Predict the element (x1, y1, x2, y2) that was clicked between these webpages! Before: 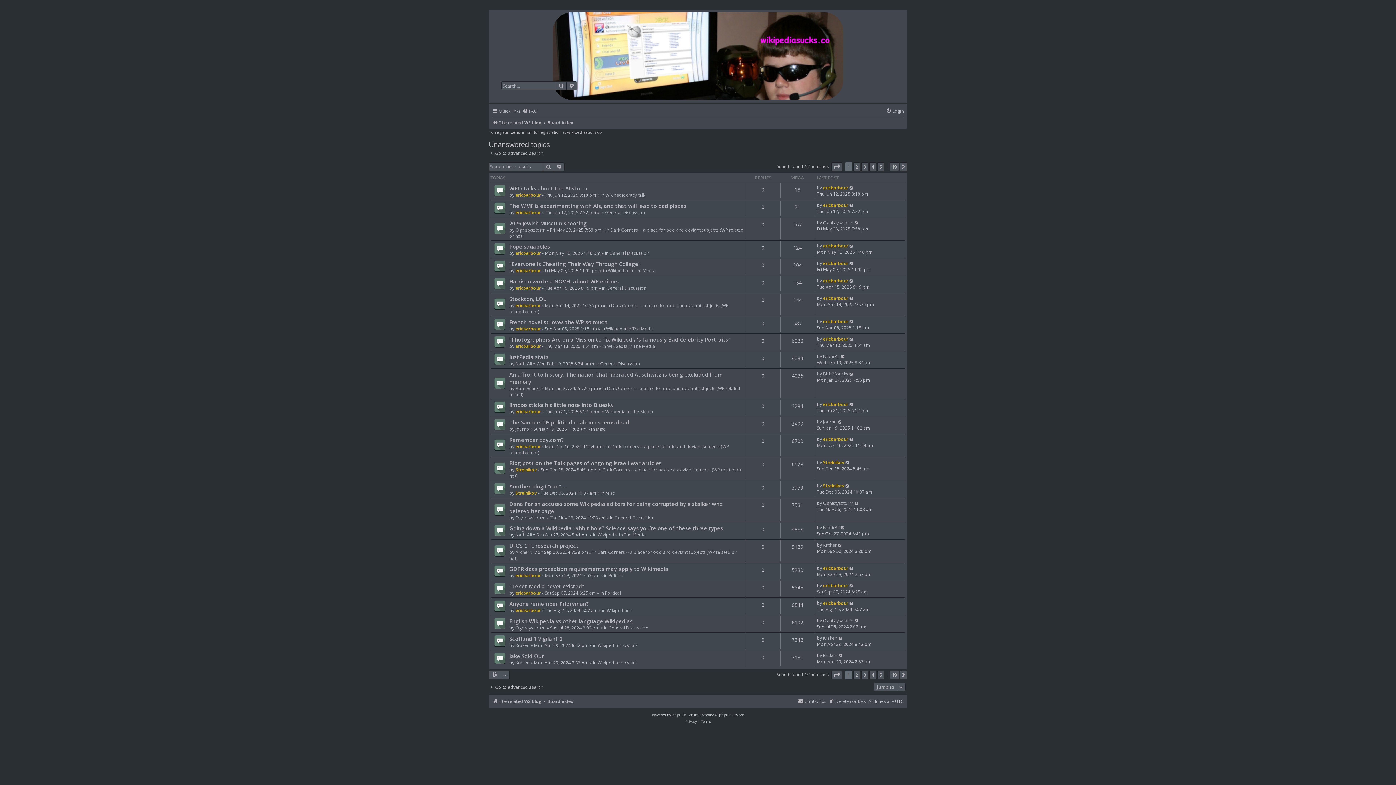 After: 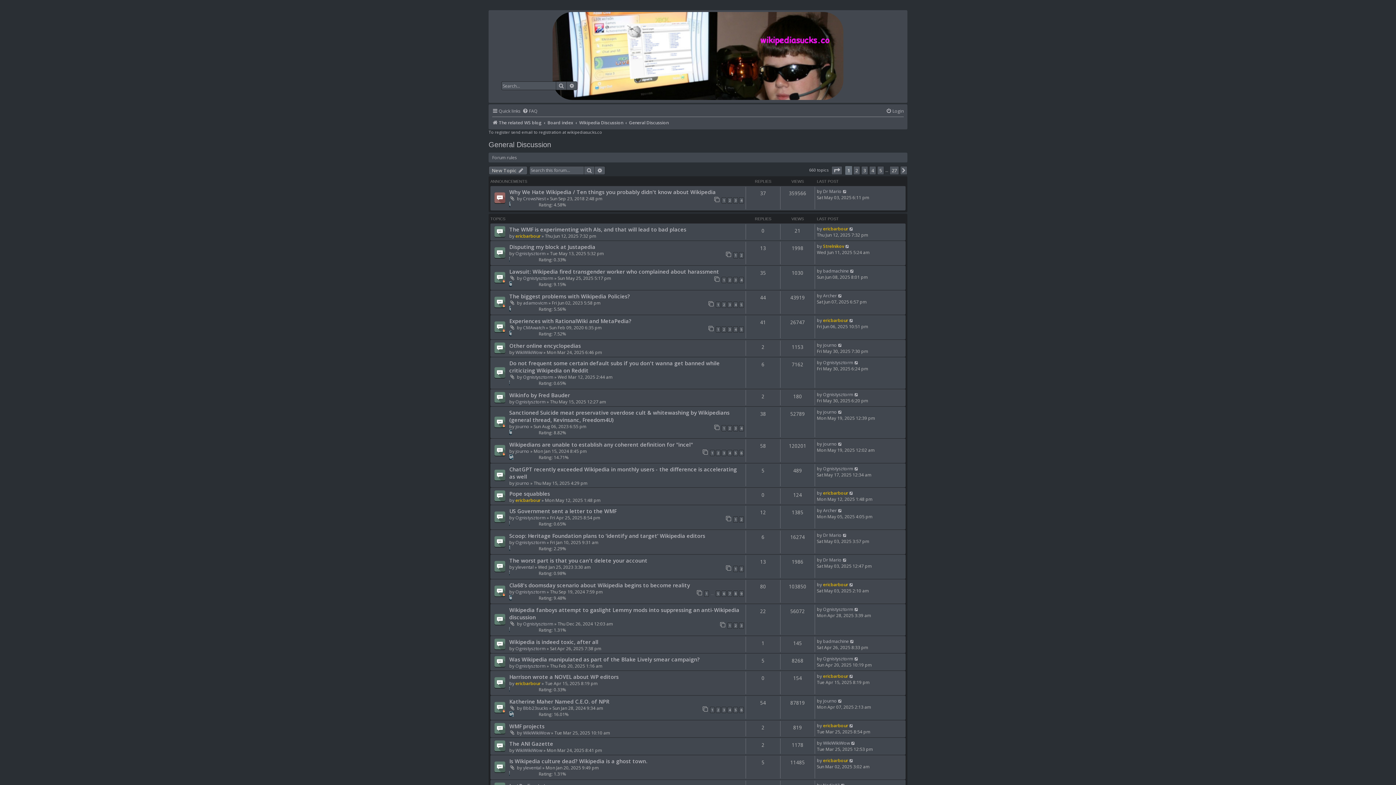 Action: label: General Discussion bbox: (606, 285, 646, 291)